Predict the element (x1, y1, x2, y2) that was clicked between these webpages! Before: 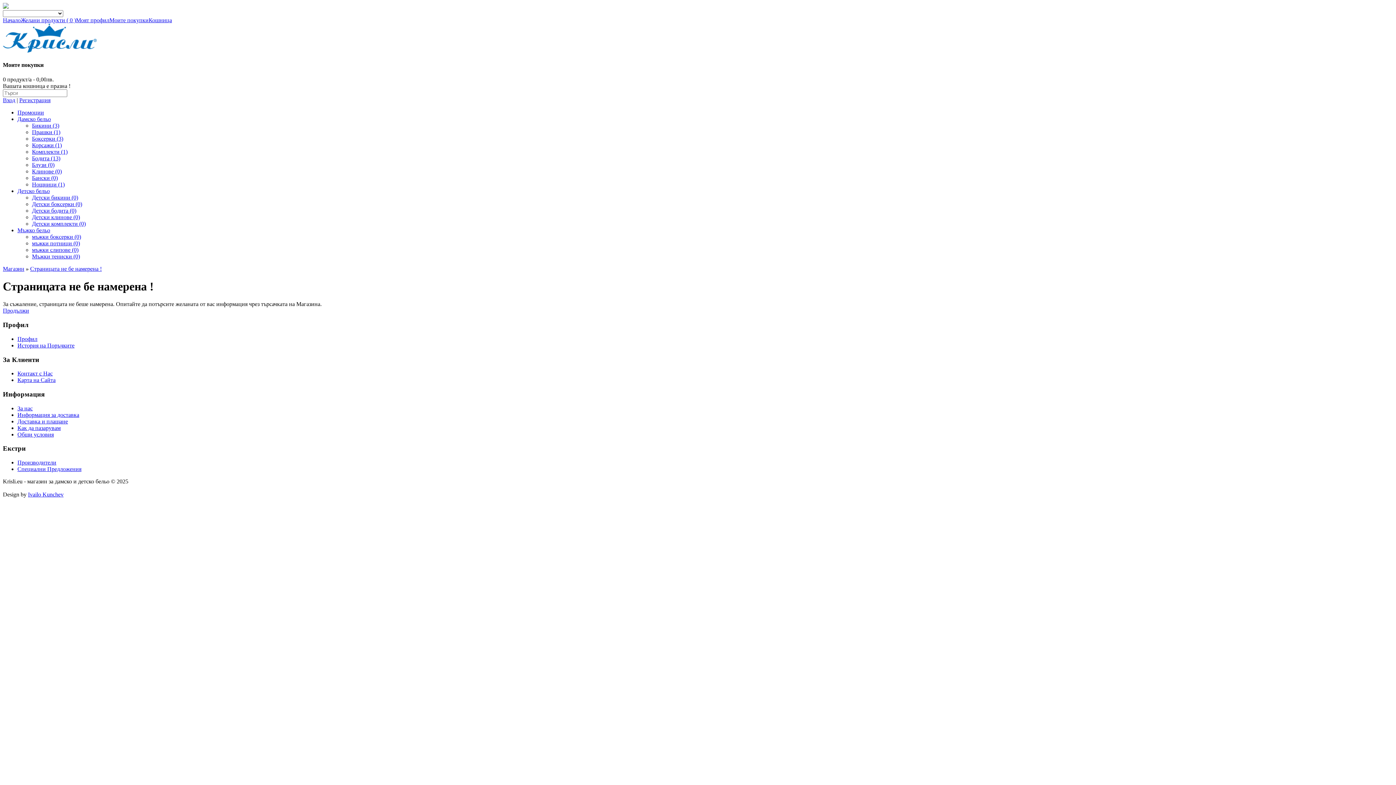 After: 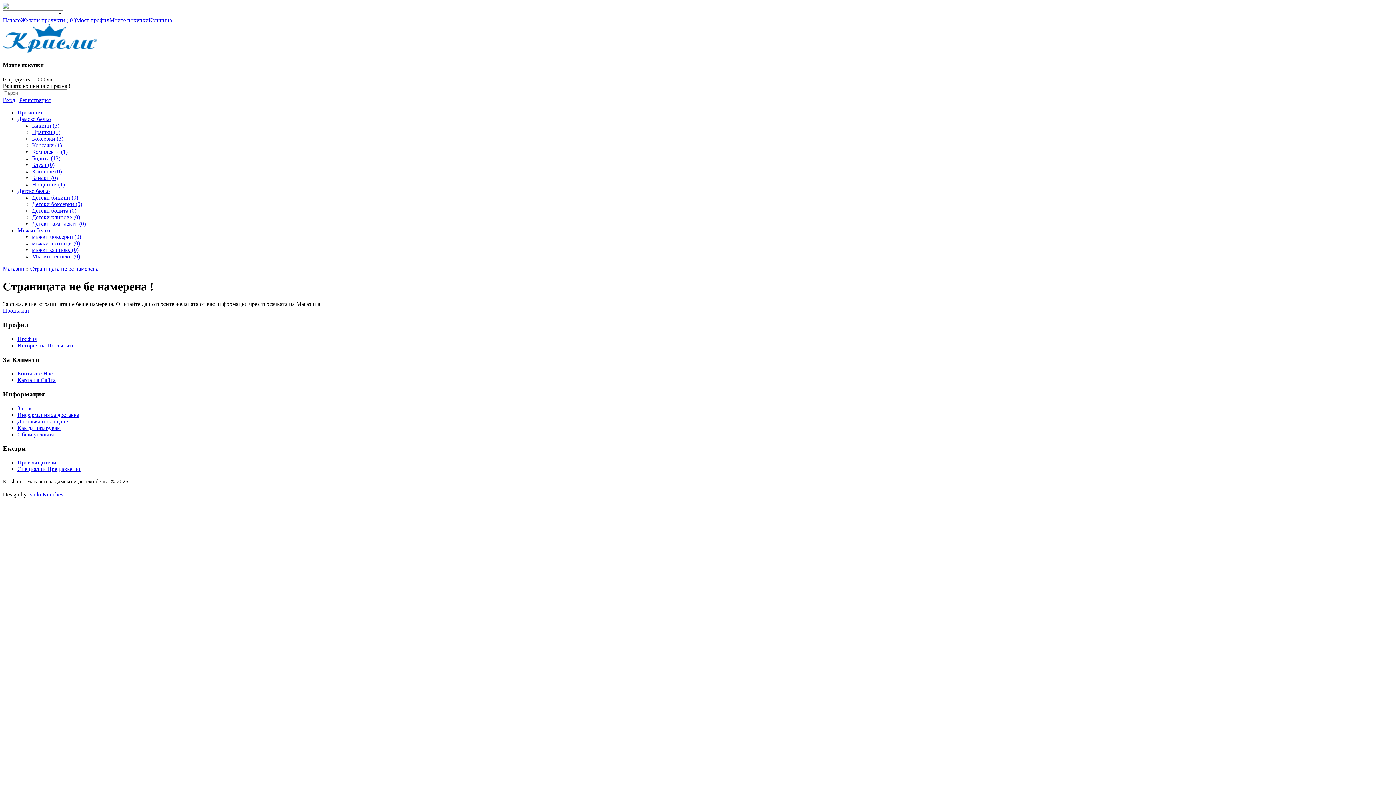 Action: label: 0 продукт/а - 0,00лв. bbox: (2, 76, 53, 82)